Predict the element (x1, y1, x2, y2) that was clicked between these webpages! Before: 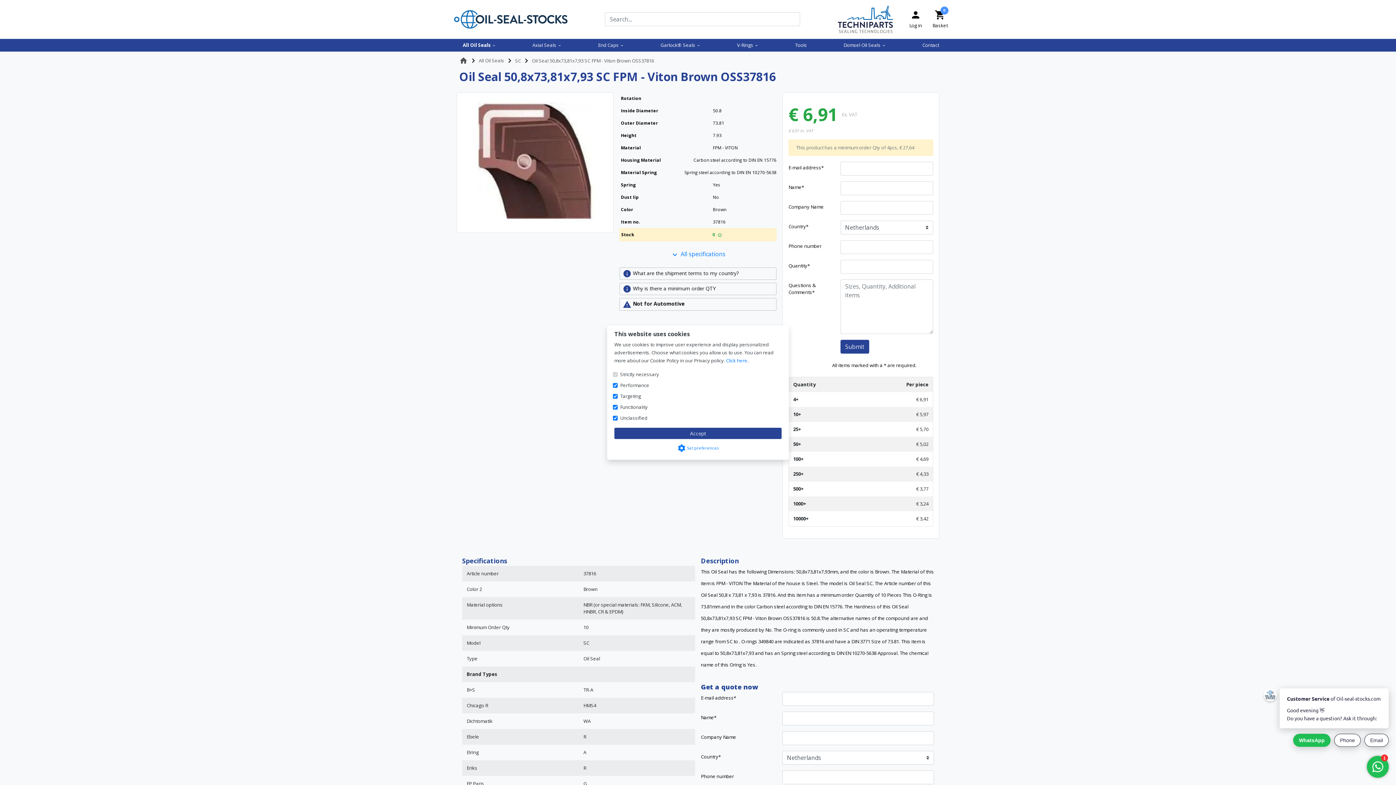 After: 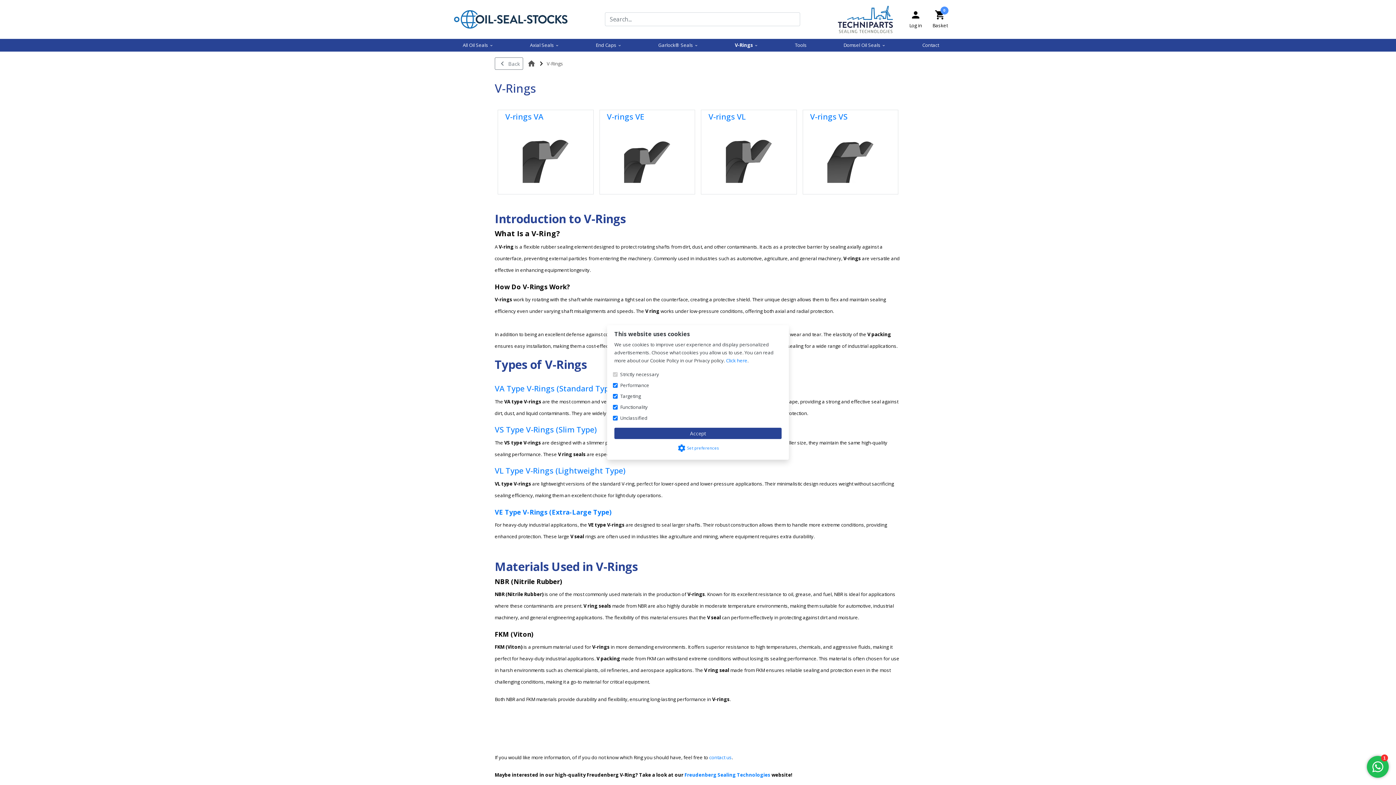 Action: bbox: (734, 38, 761, 51) label: V-Rings keyboard_arrow_down